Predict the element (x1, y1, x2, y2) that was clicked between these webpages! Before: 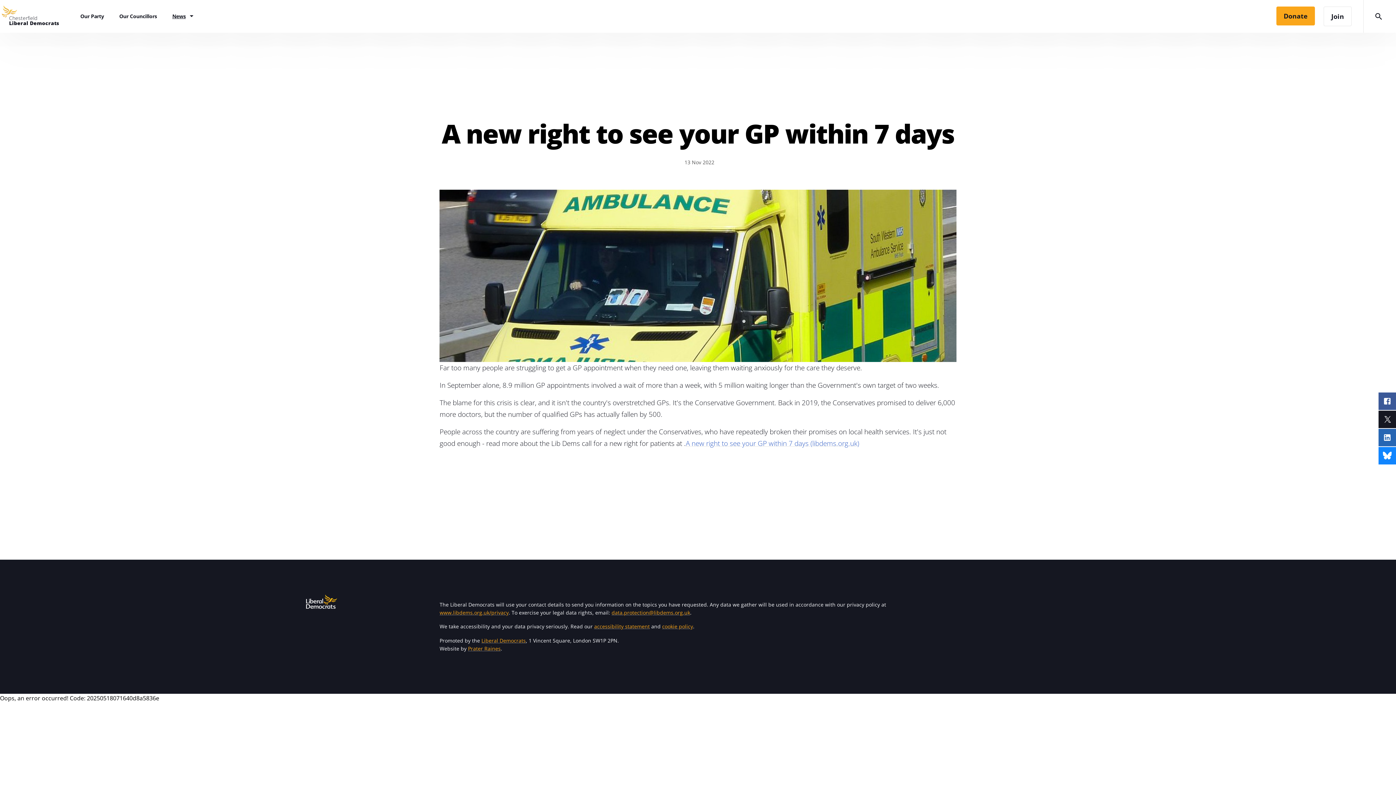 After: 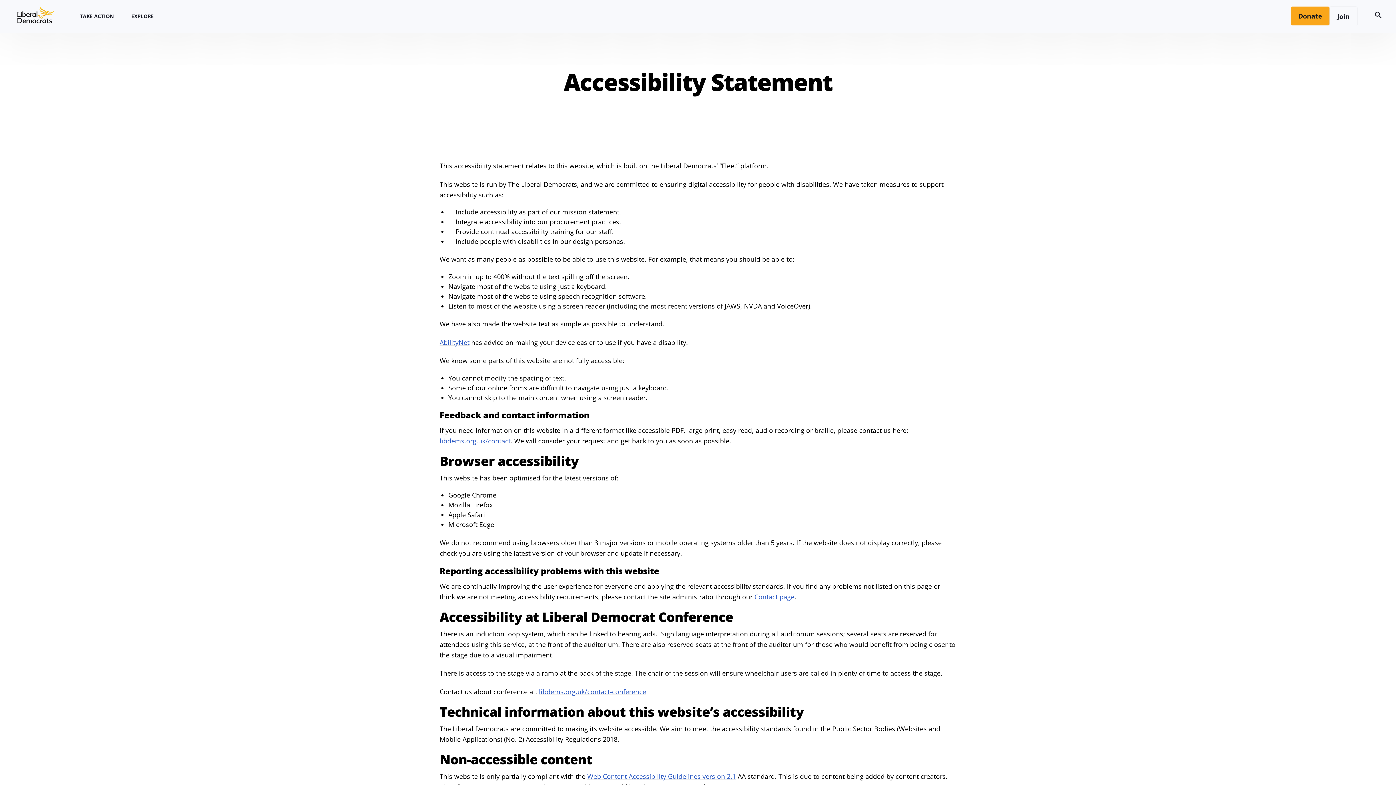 Action: label: accessibility statement bbox: (594, 623, 649, 630)